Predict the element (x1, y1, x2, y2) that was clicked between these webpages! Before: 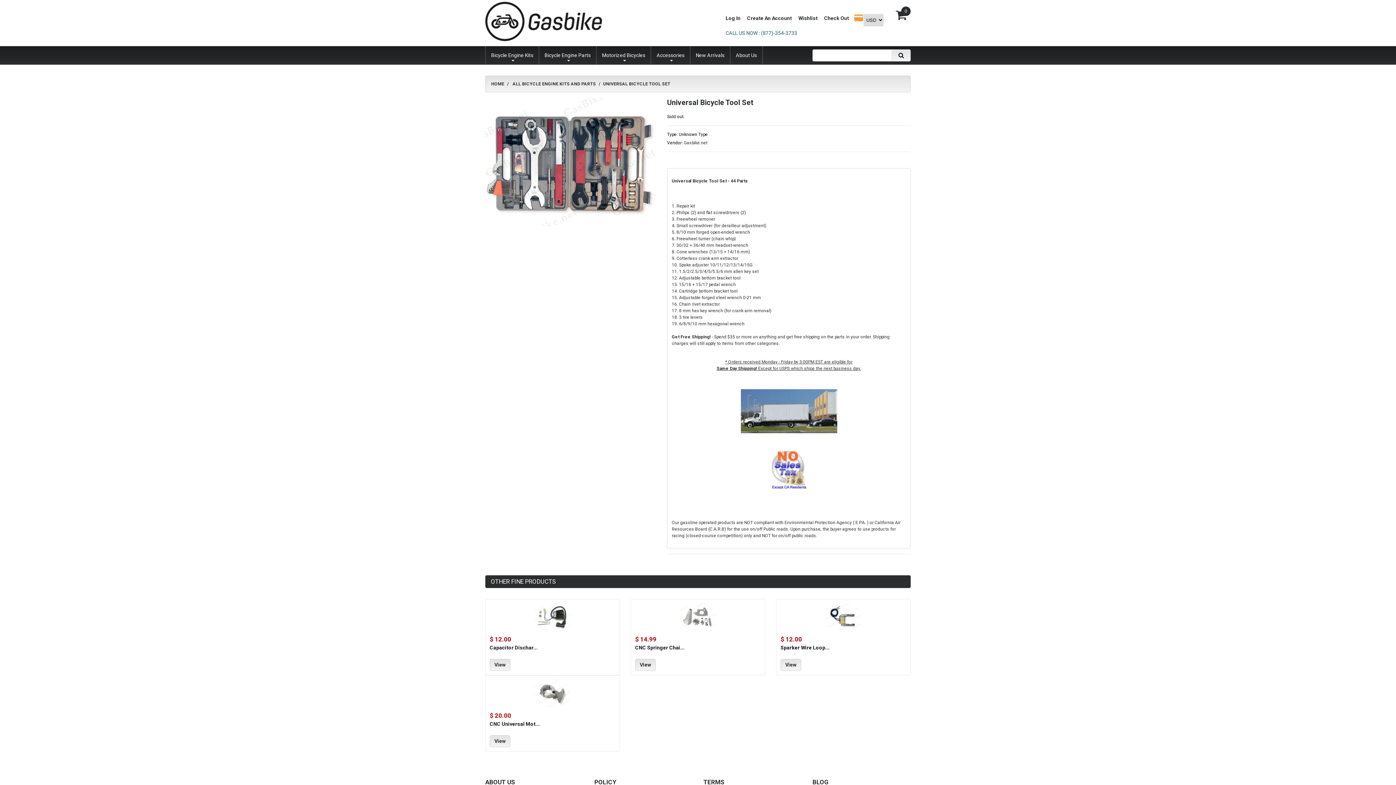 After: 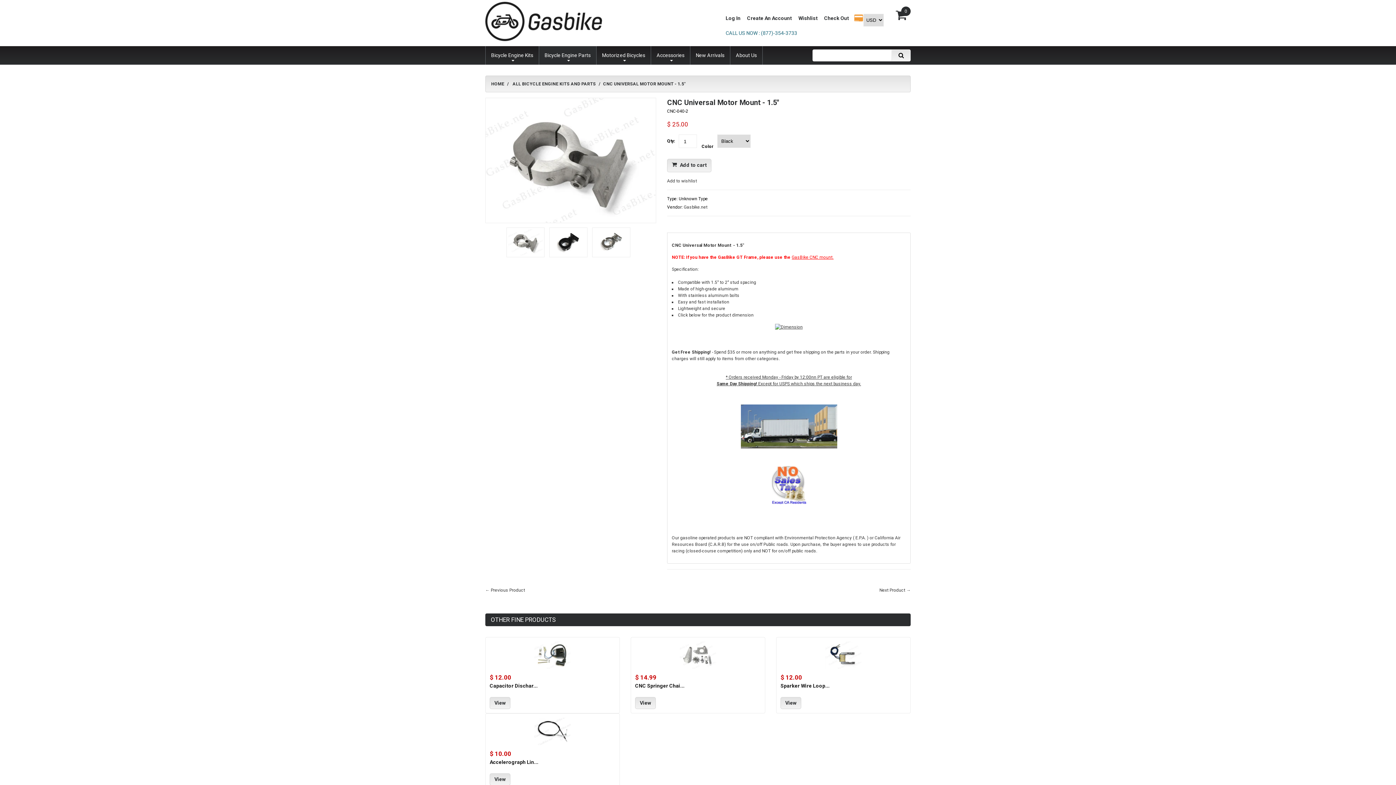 Action: bbox: (489, 680, 615, 707)